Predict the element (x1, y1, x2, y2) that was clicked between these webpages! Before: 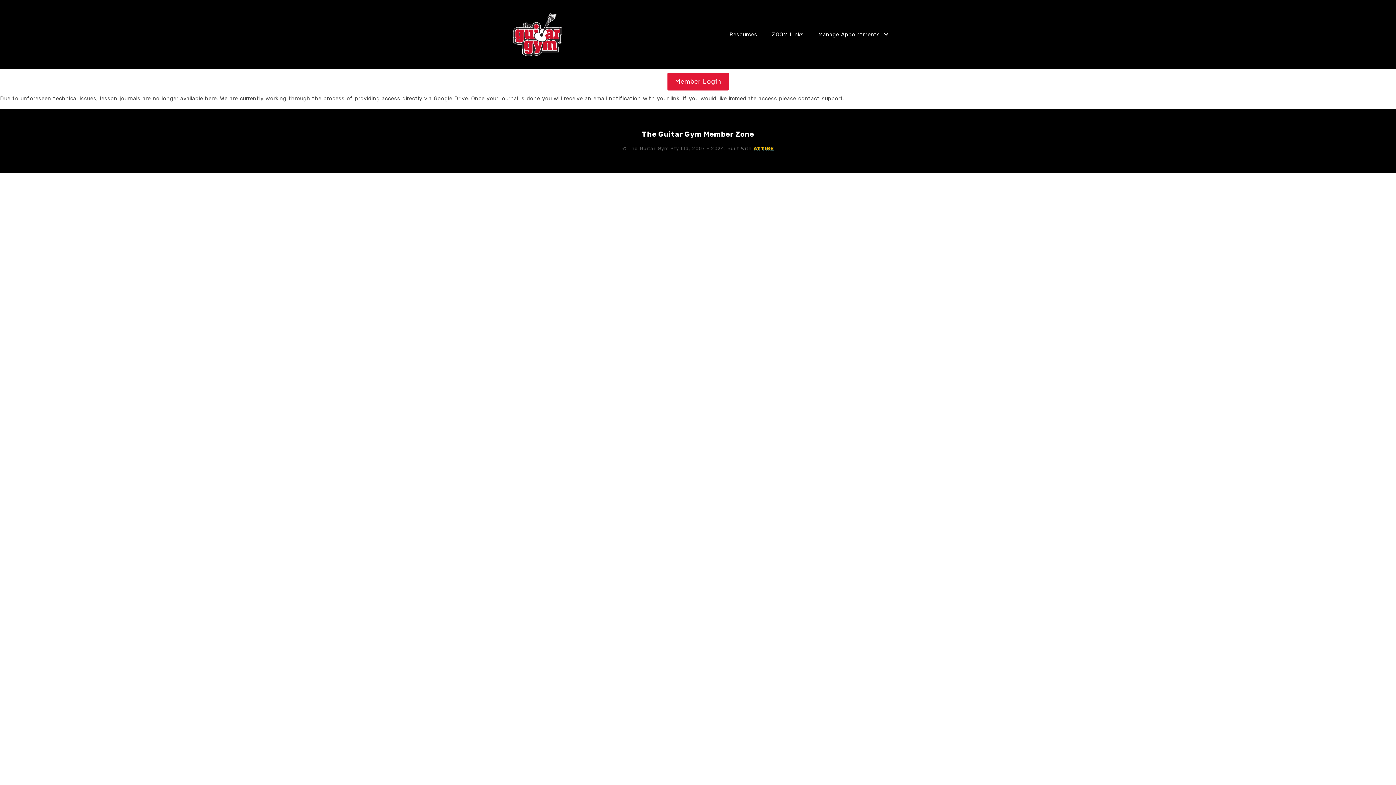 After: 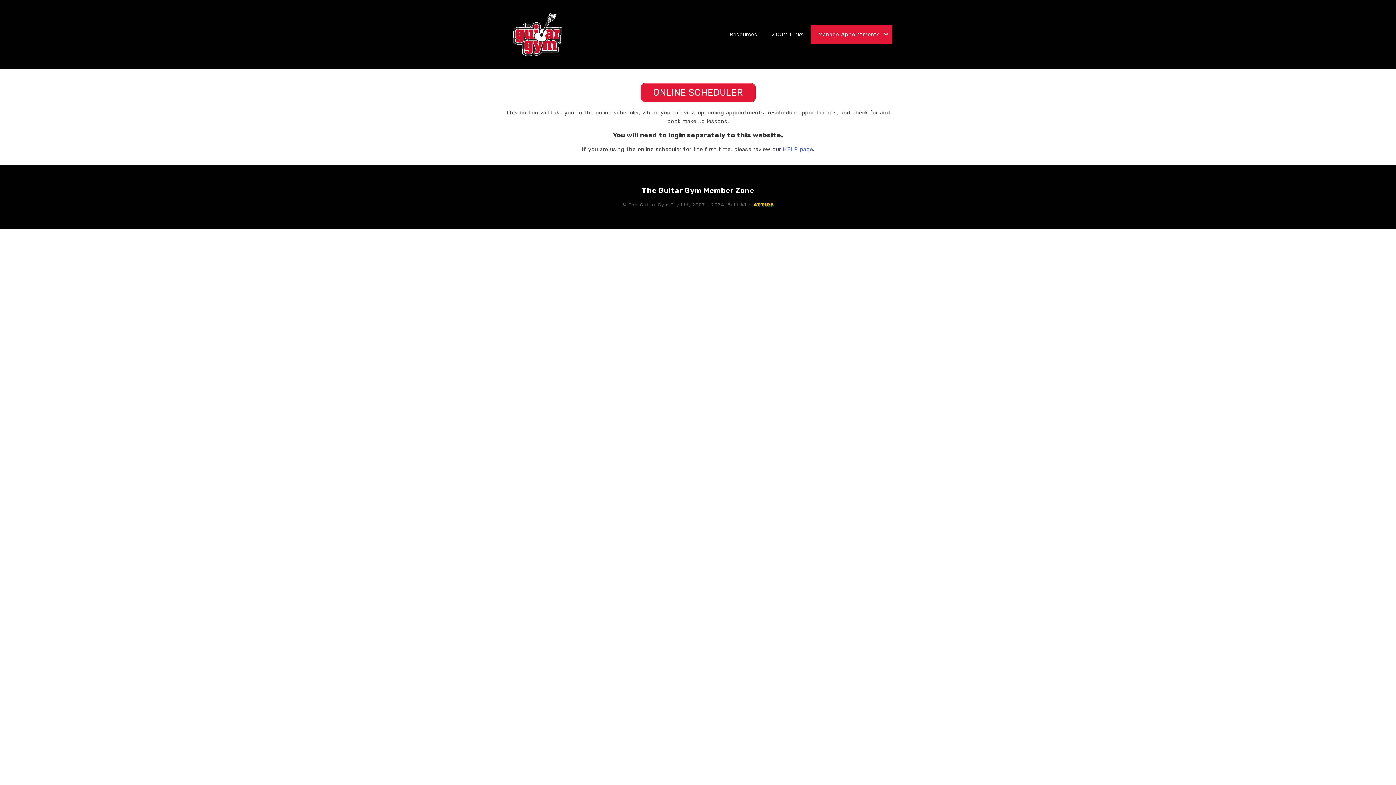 Action: bbox: (811, 25, 880, 43) label: Manage Appointments